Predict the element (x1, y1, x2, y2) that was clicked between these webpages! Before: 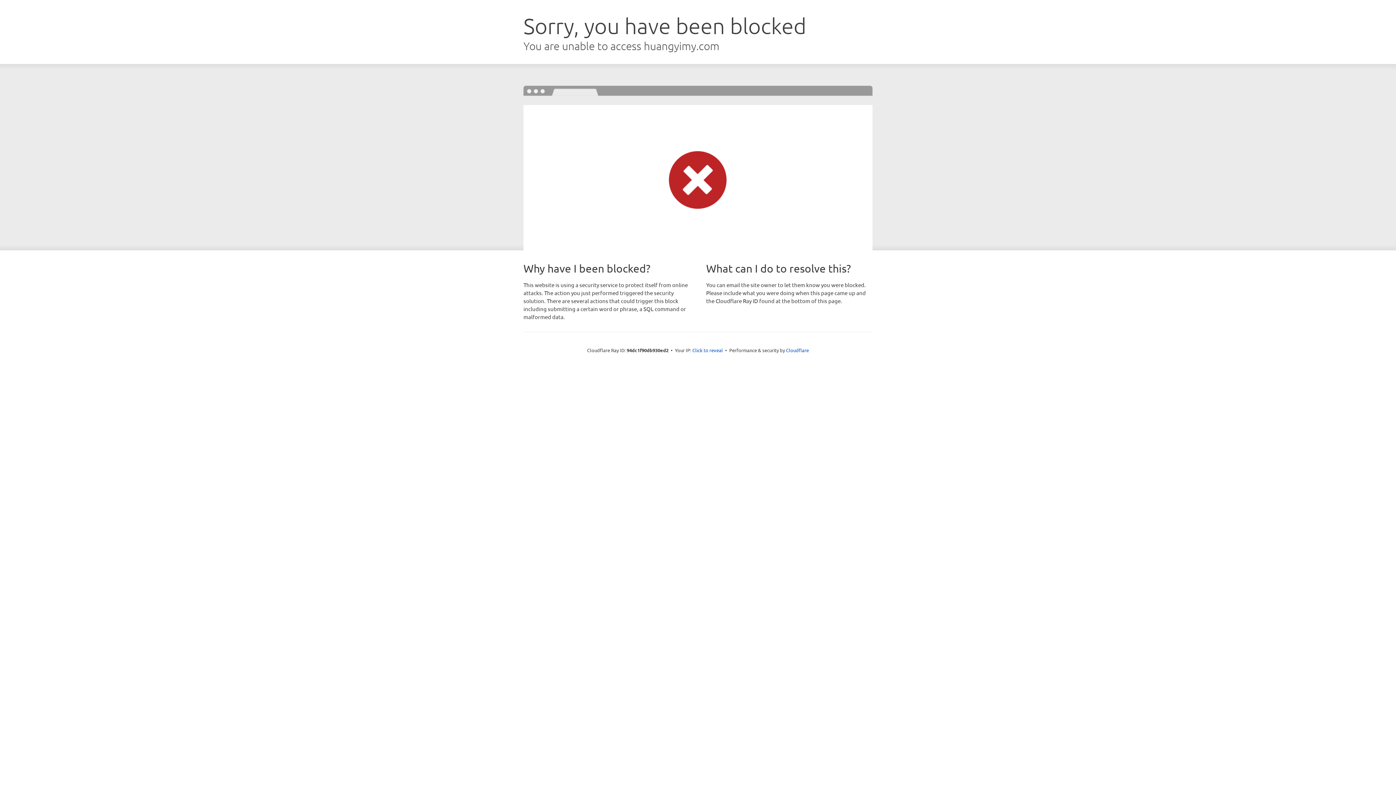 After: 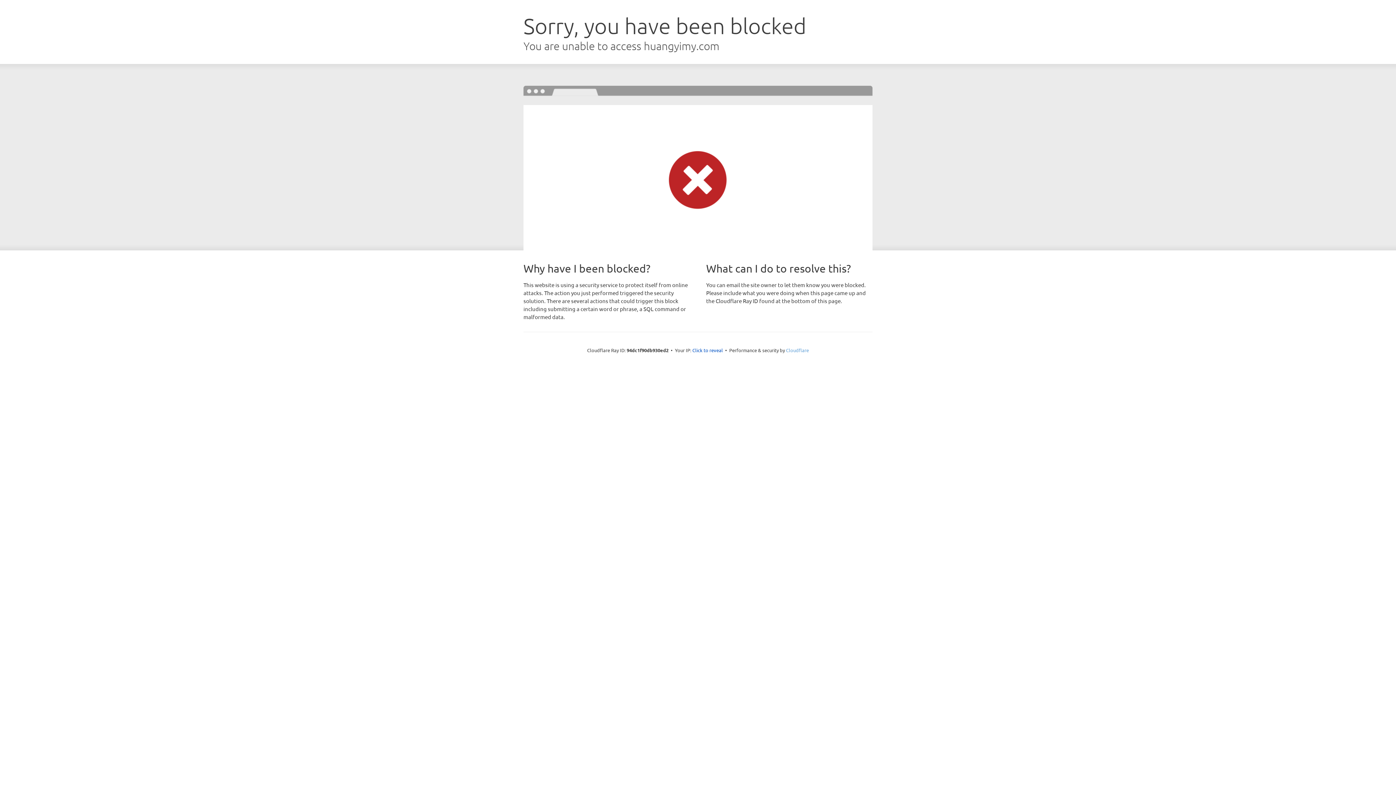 Action: label: Cloudflare bbox: (786, 347, 809, 353)